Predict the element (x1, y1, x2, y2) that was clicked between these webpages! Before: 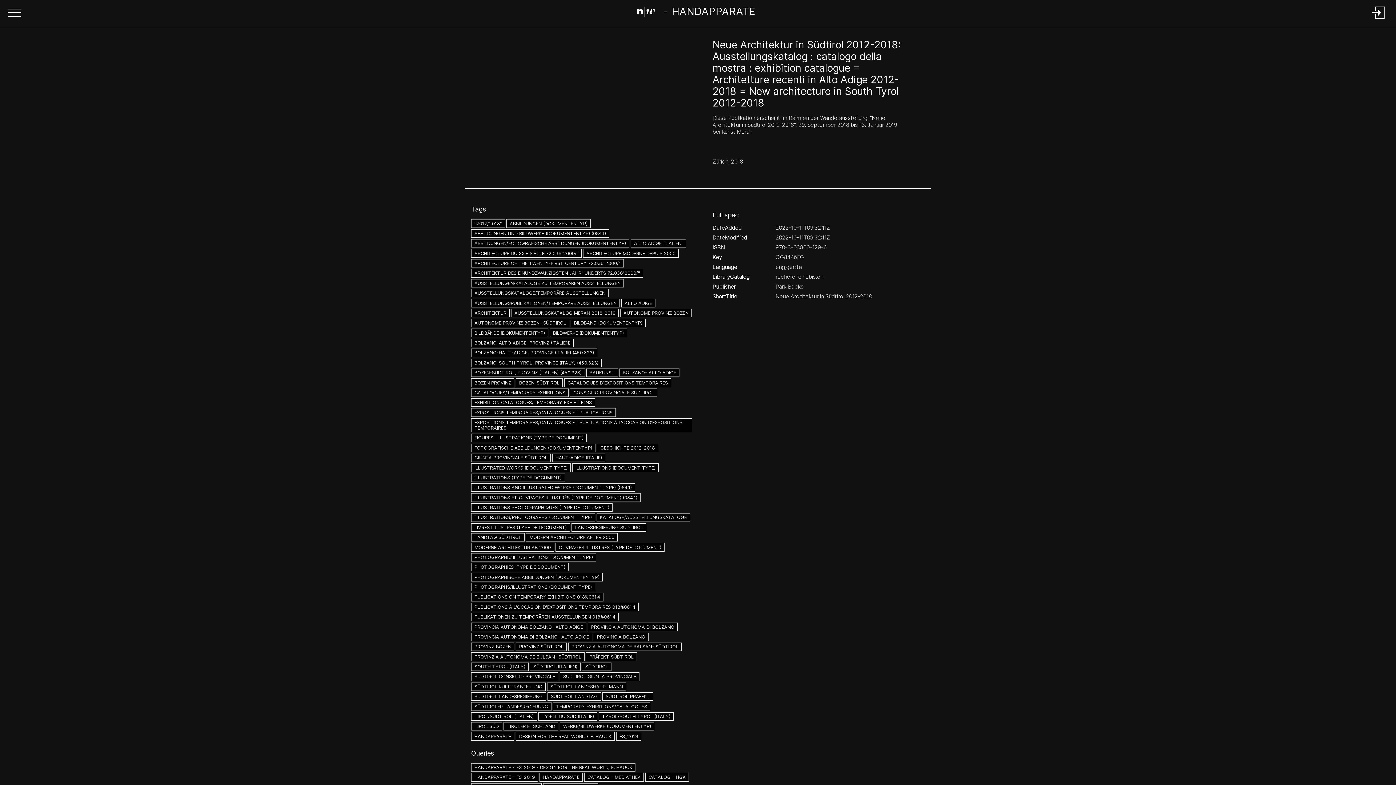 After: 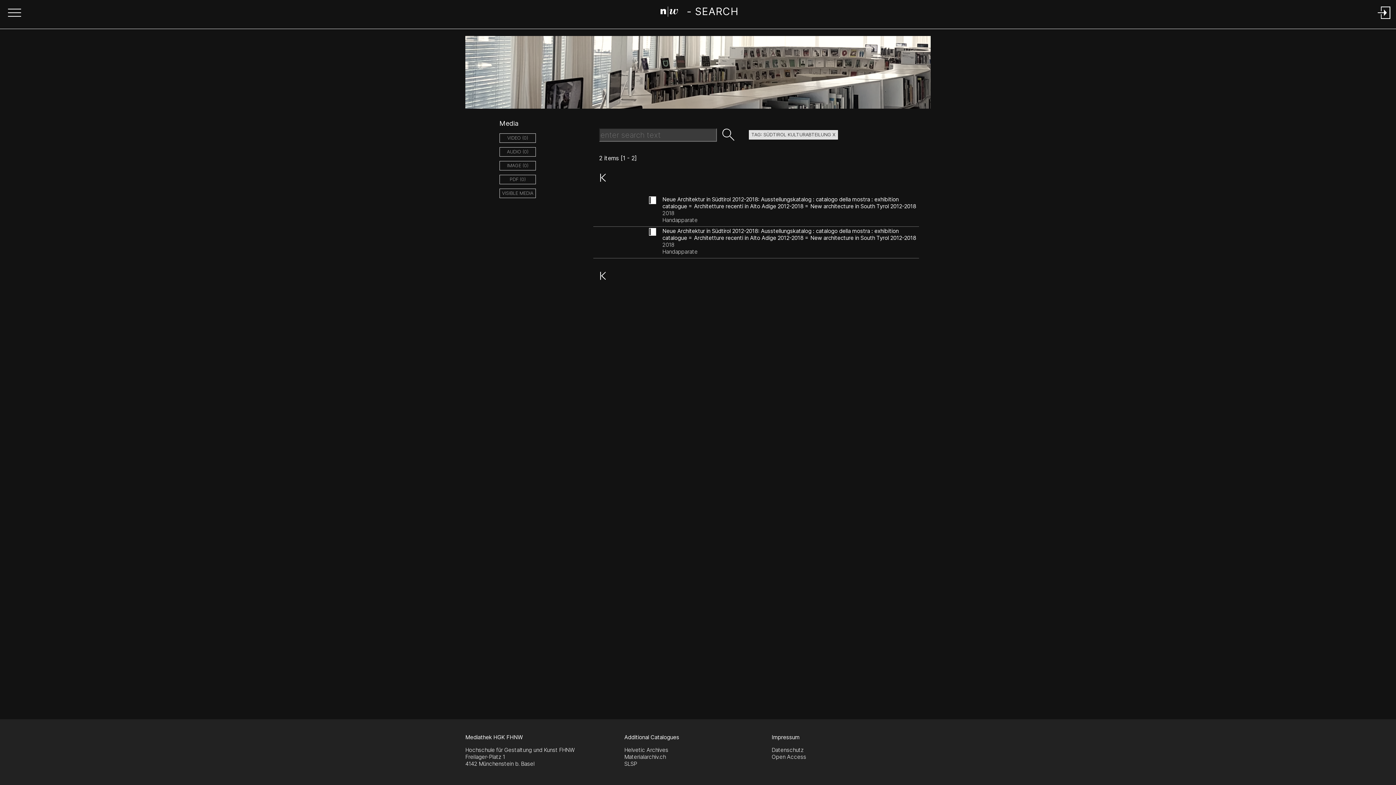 Action: bbox: (471, 683, 545, 690) label: SÜDTIROL KULTURABTEILUNG